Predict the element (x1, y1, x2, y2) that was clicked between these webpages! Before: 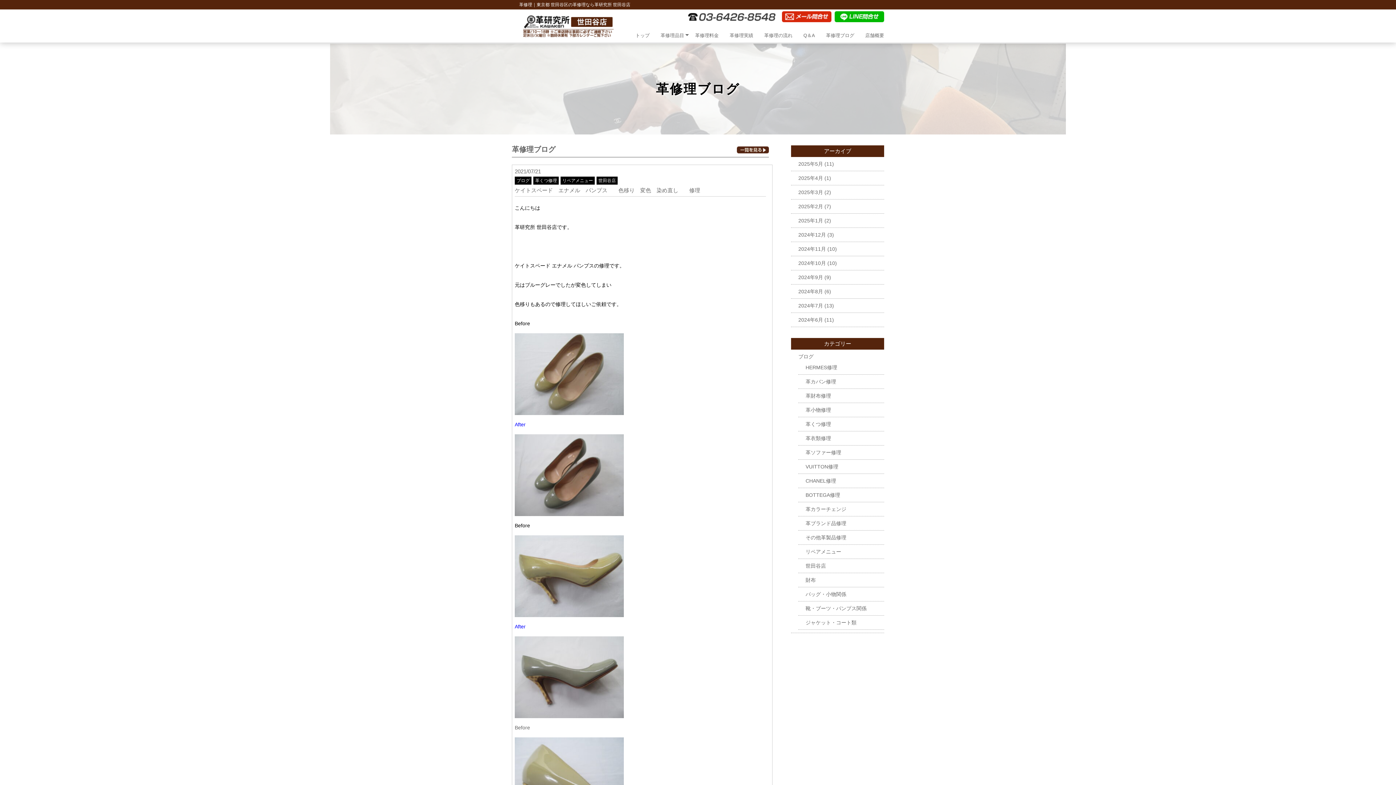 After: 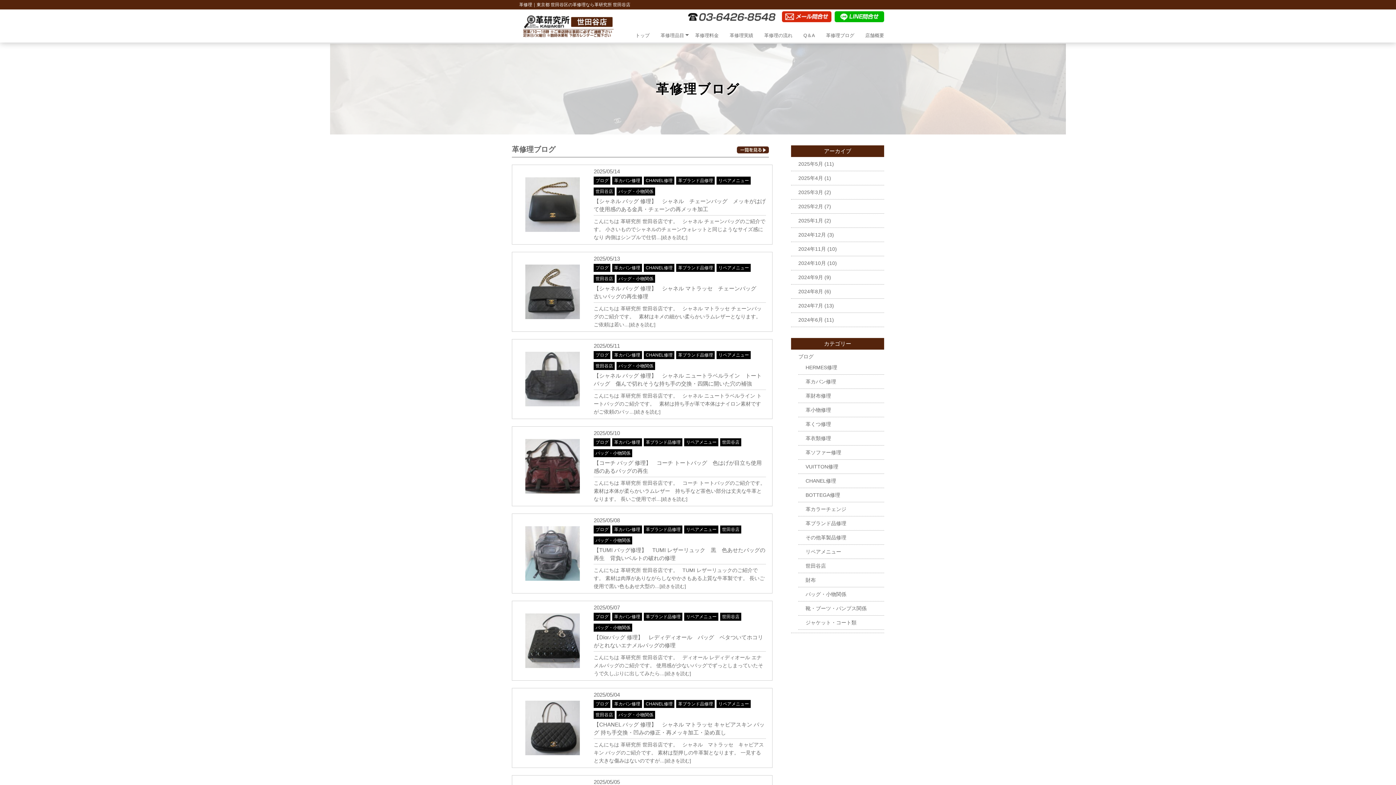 Action: bbox: (805, 378, 836, 384) label: 革カバン修理